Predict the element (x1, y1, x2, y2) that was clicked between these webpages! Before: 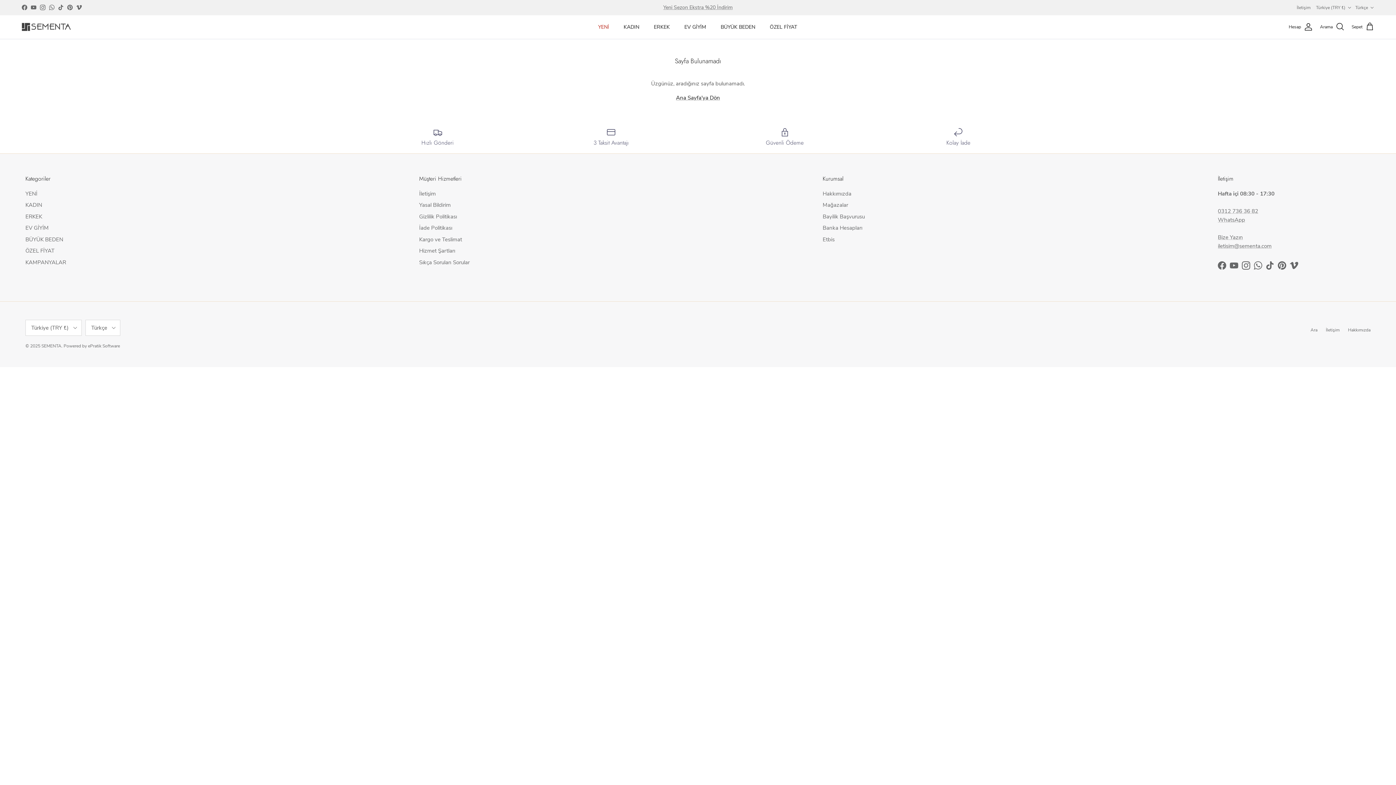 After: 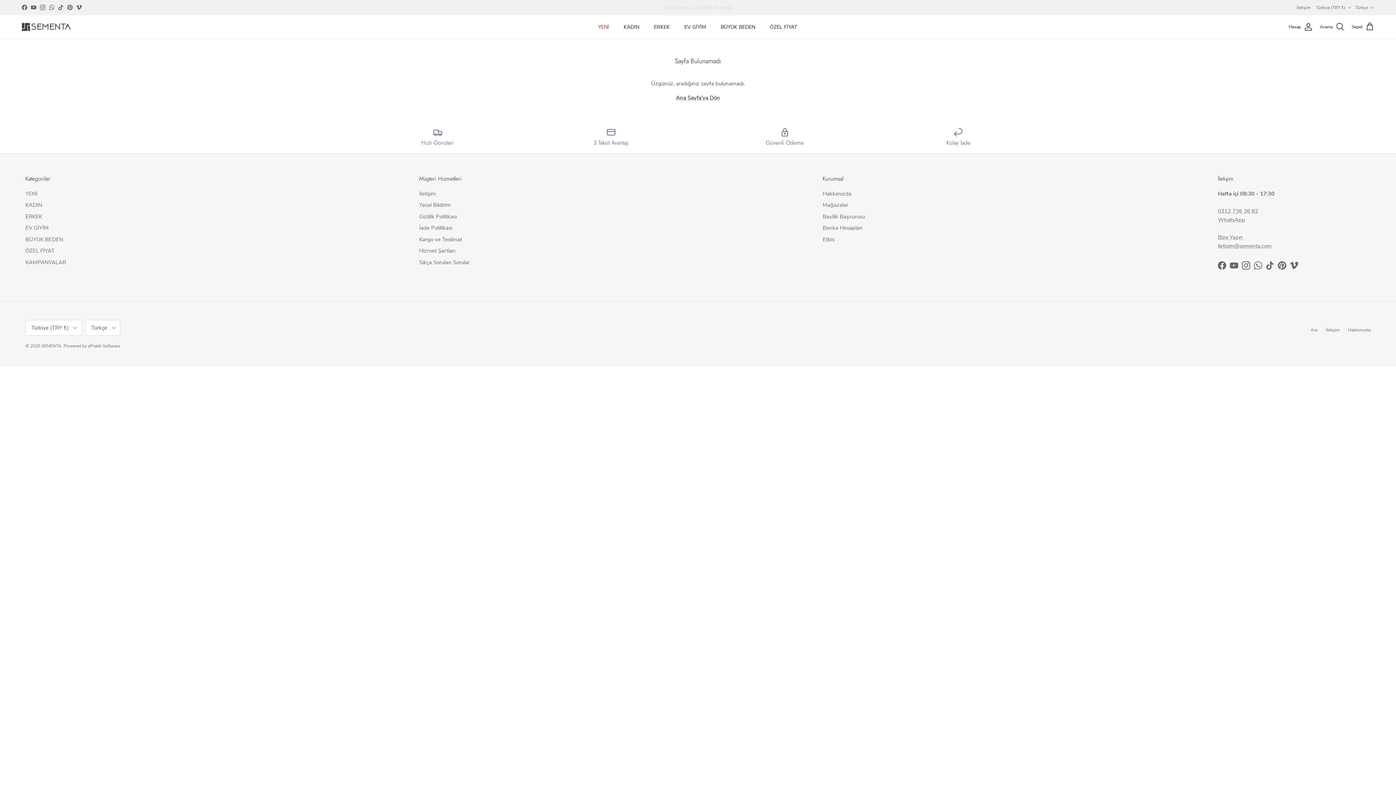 Action: bbox: (1278, 261, 1286, 269) label: Pinterest